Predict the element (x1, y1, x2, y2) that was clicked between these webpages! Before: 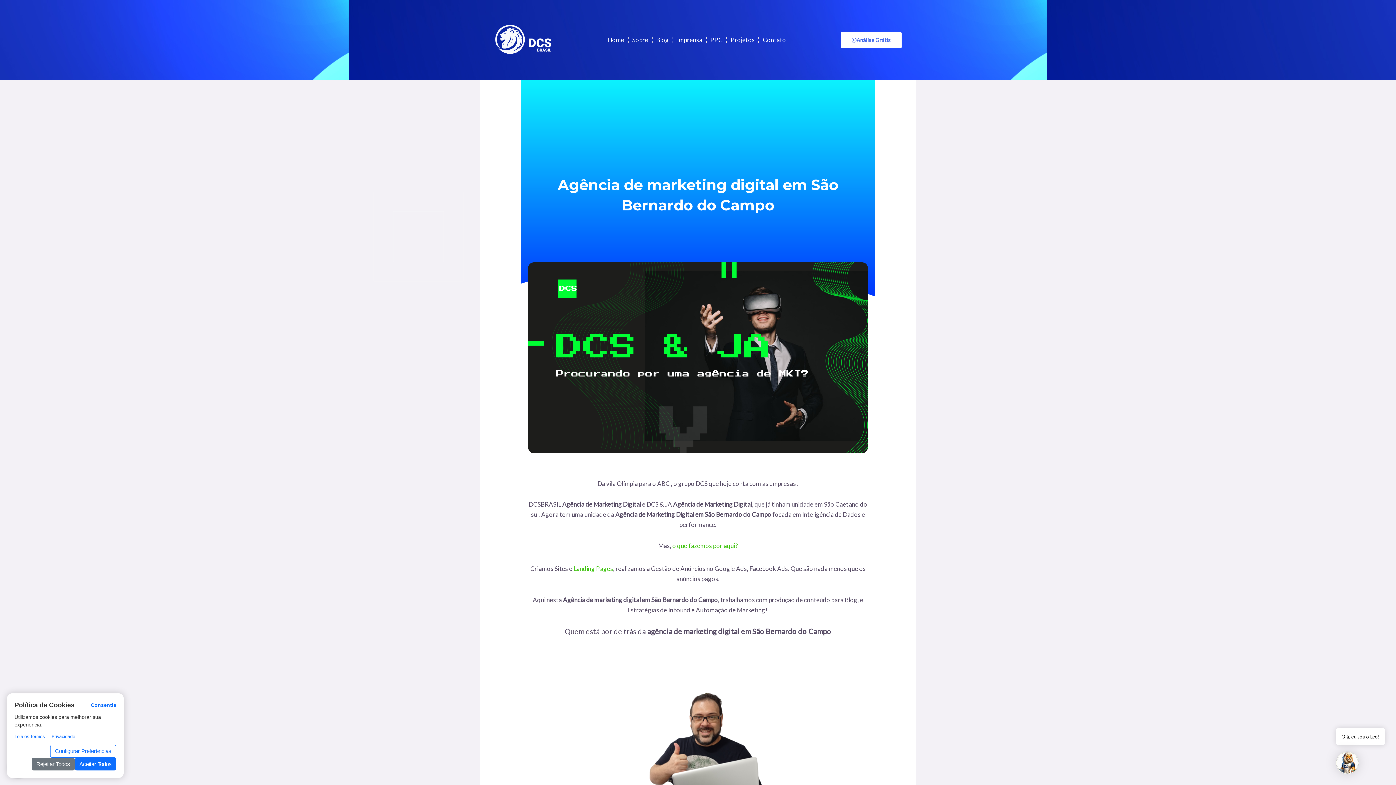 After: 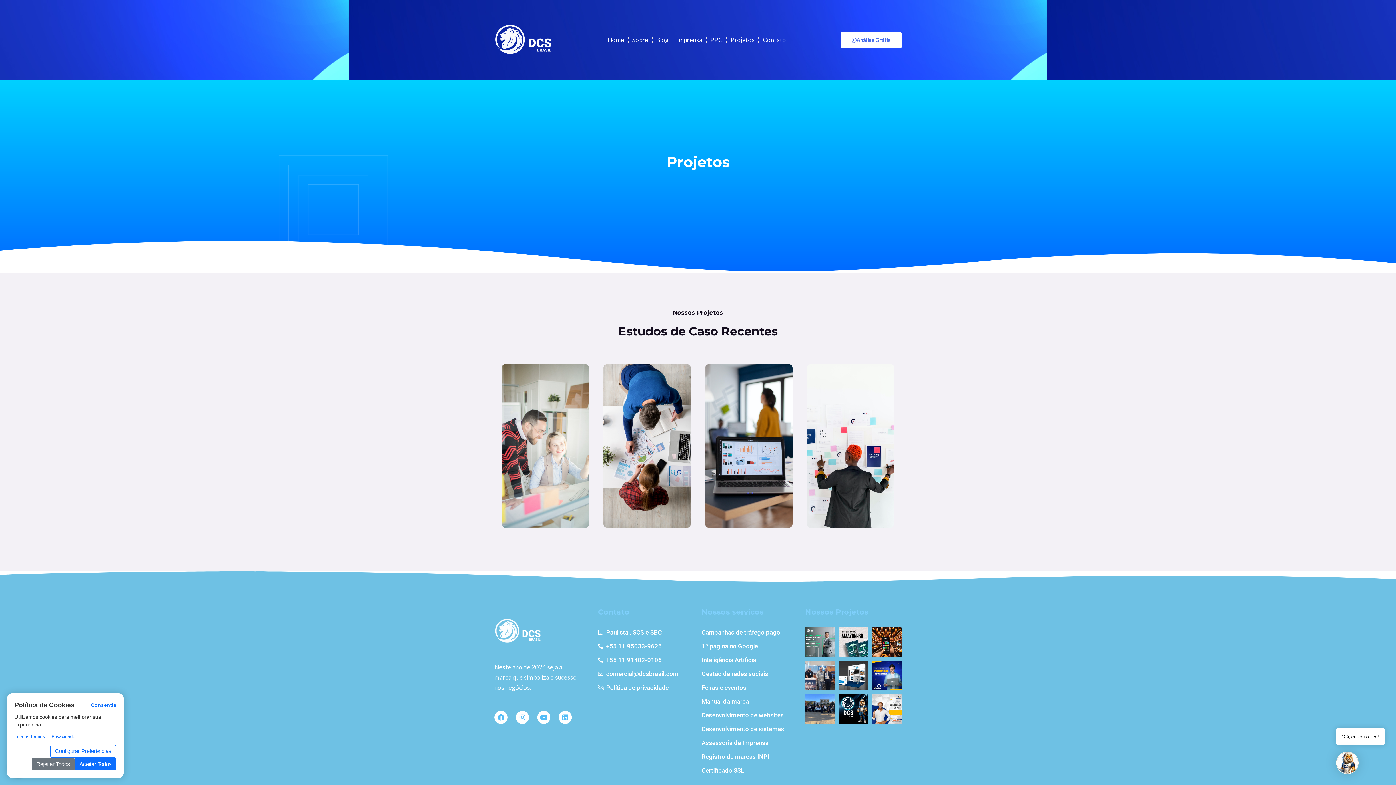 Action: bbox: (727, 31, 758, 48) label: Projetos